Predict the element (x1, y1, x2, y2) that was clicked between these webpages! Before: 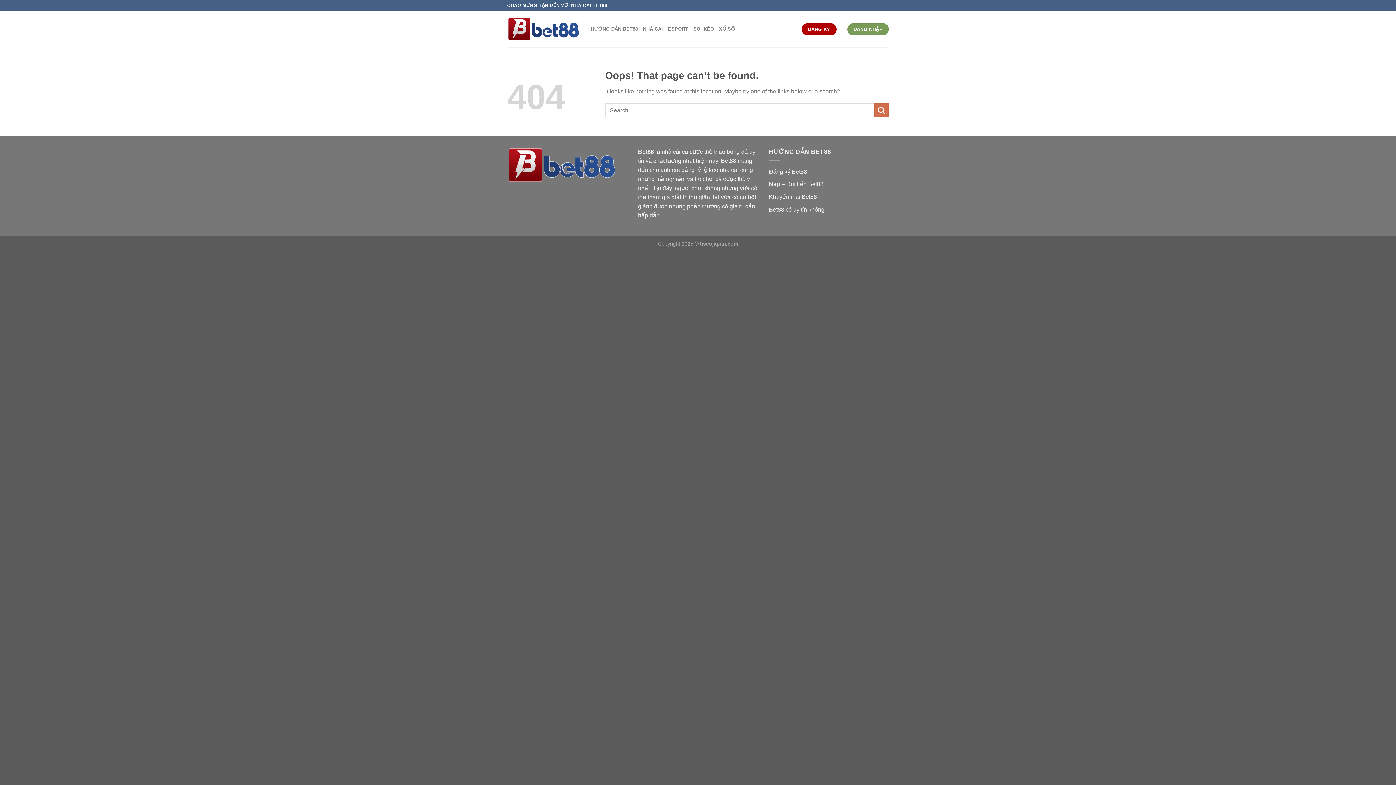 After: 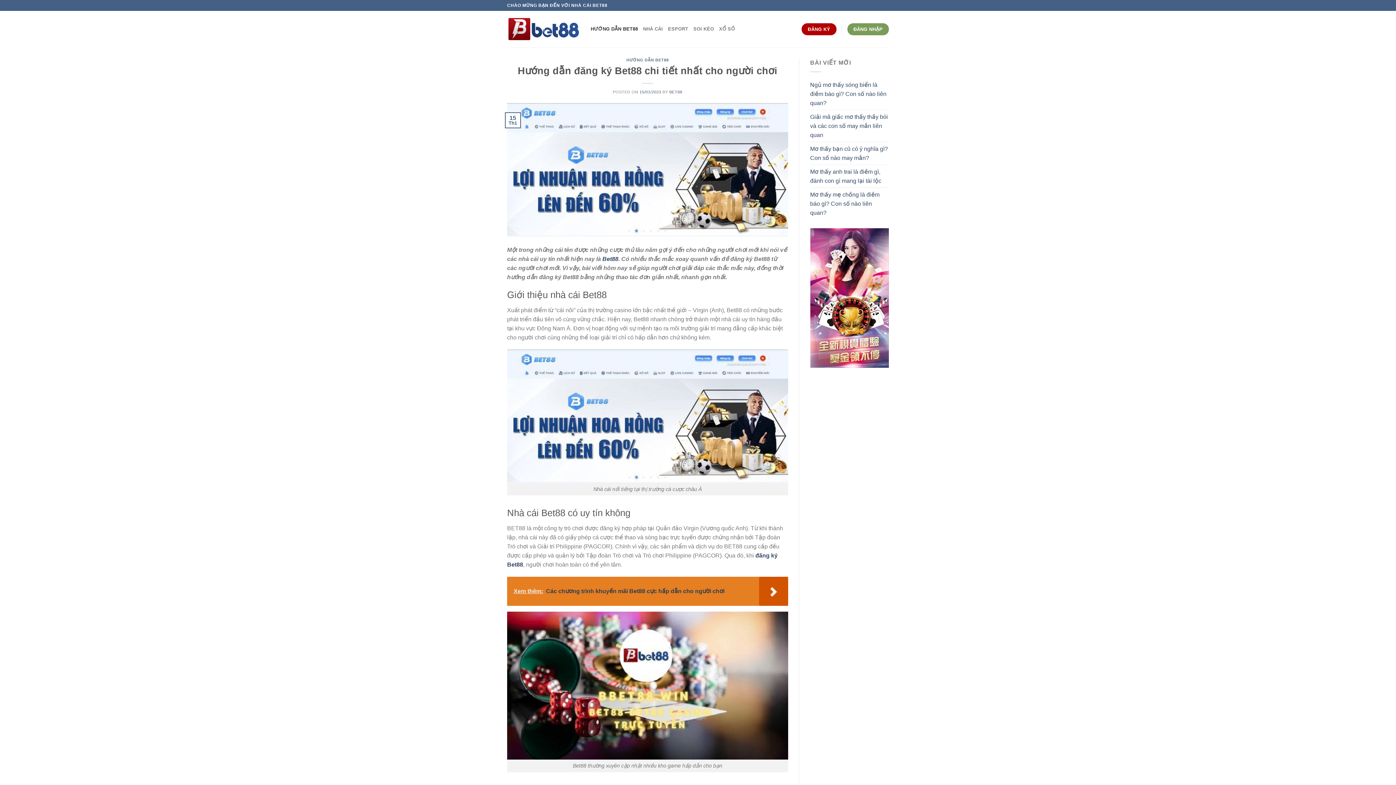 Action: label: Đăng ký Bet88 bbox: (769, 168, 807, 174)